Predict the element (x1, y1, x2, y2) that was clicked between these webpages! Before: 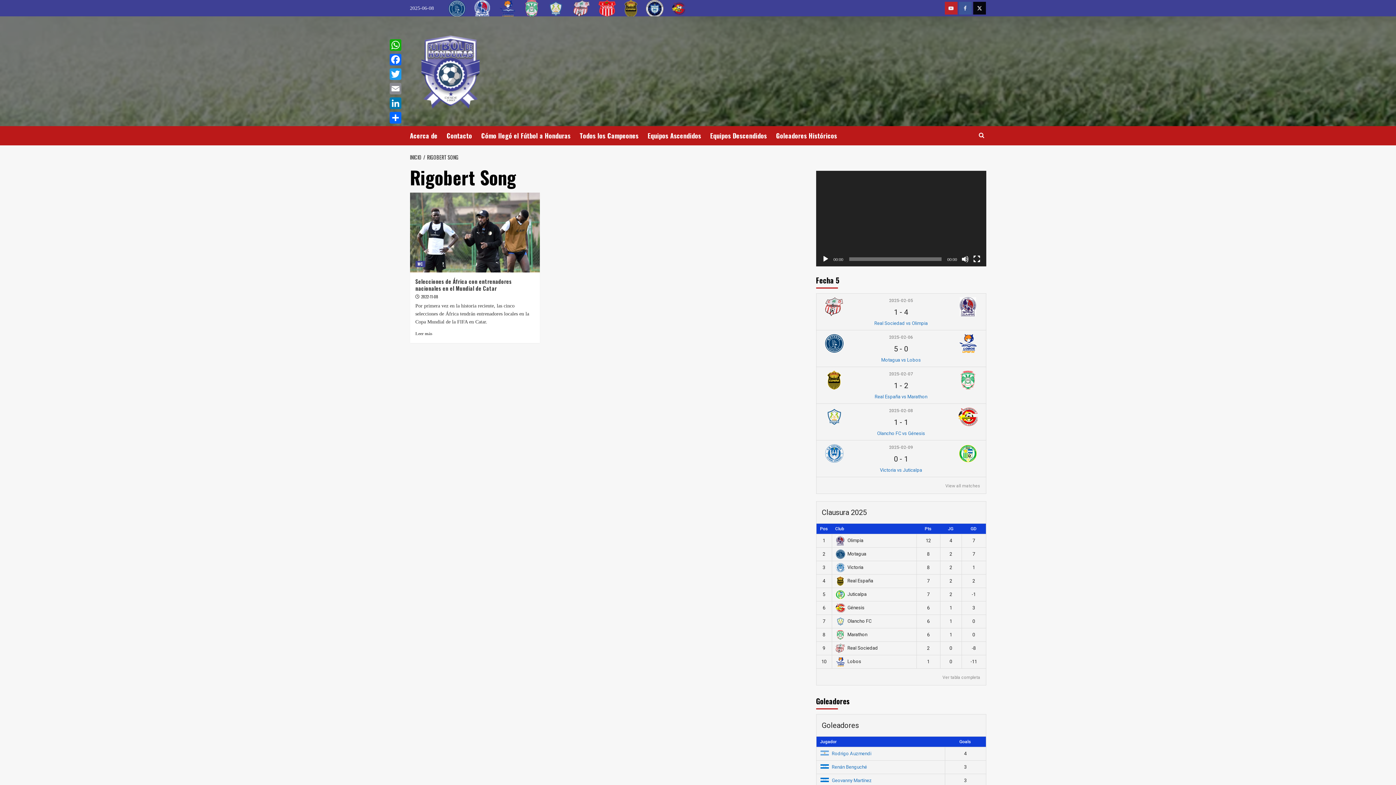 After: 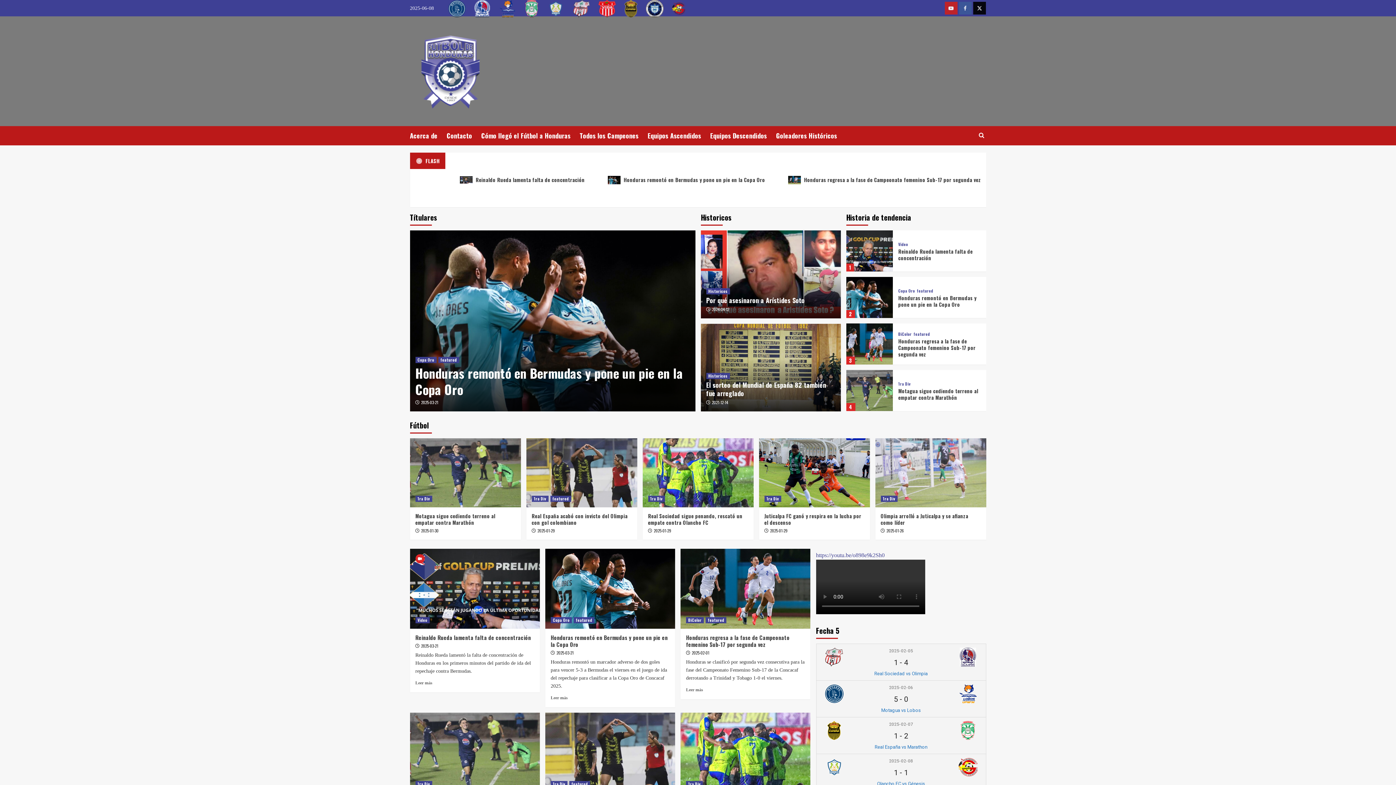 Action: label: INICIO bbox: (410, 153, 423, 161)